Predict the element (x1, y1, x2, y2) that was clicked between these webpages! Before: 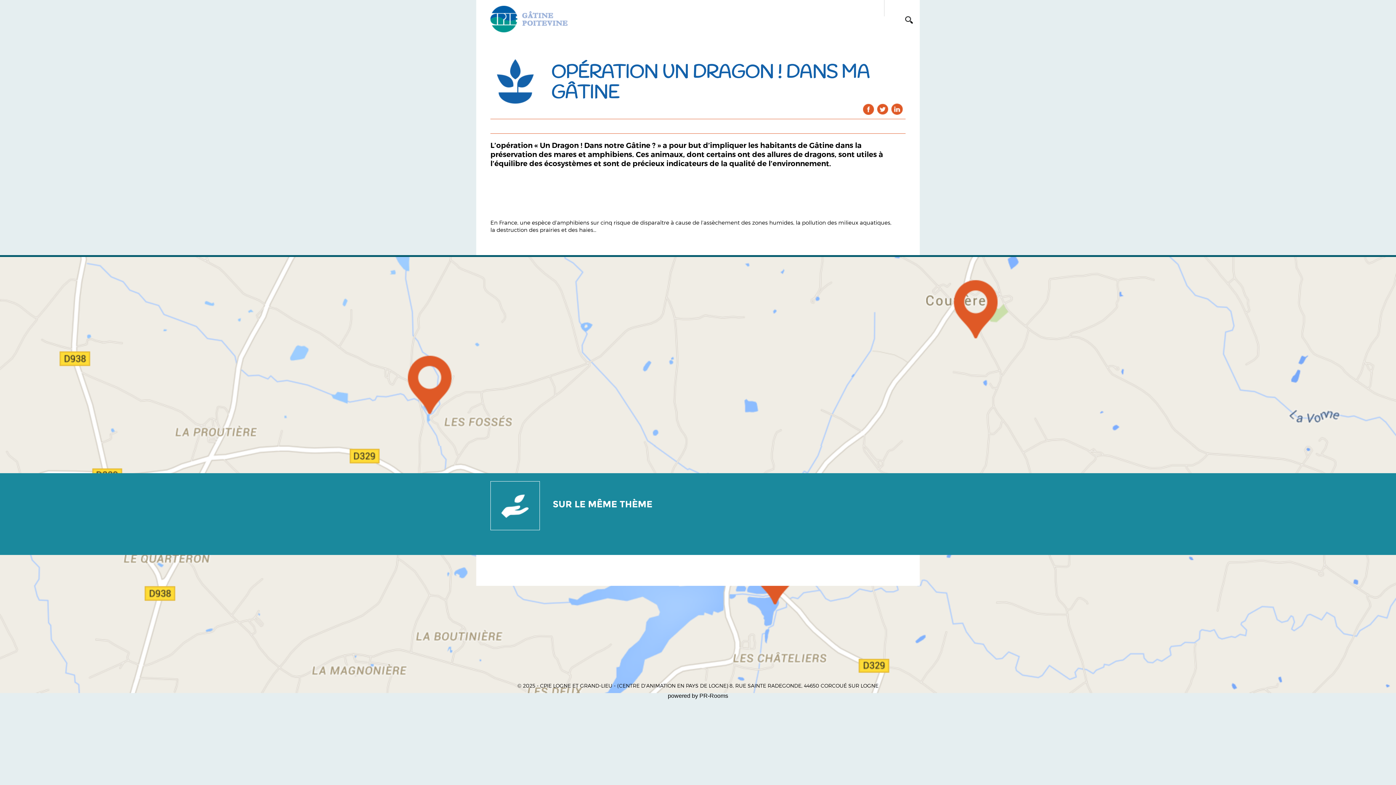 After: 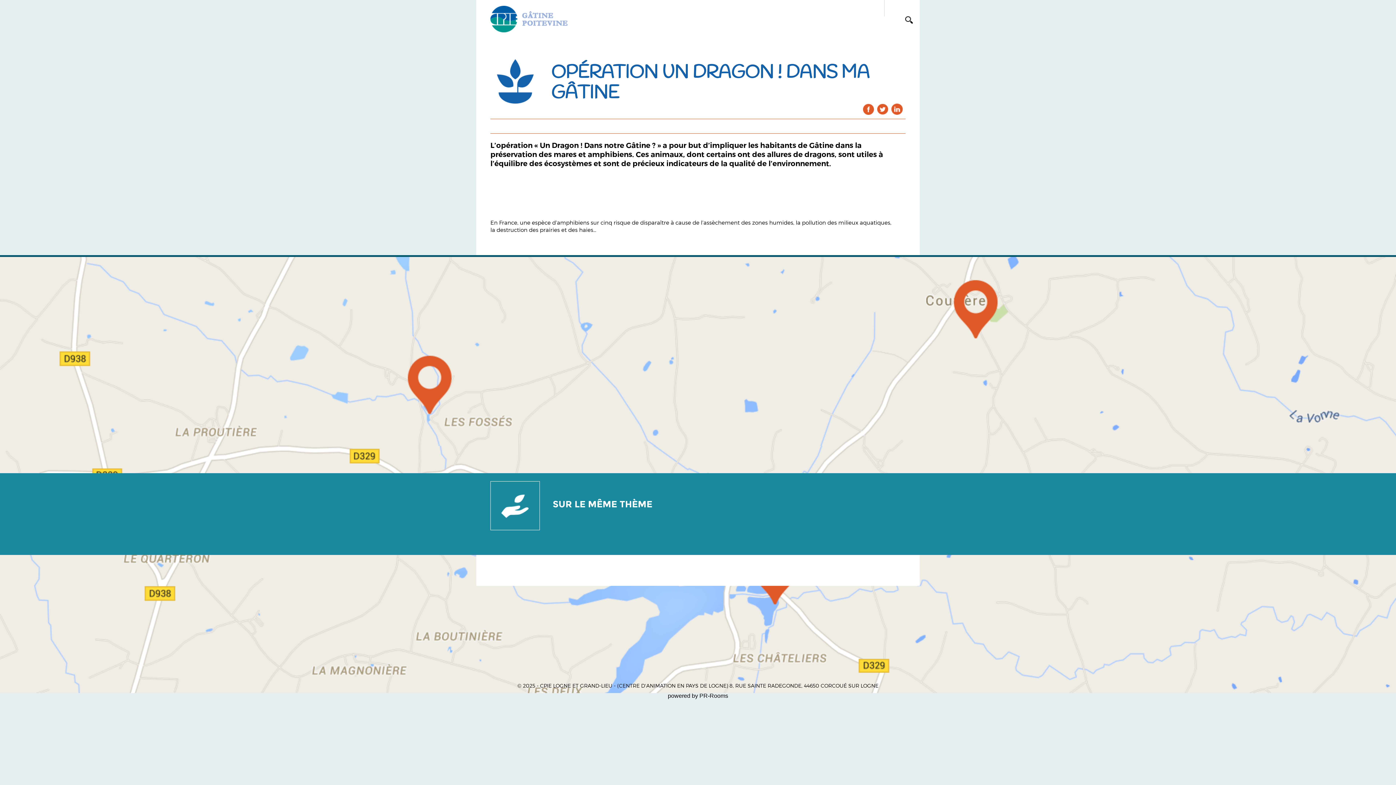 Action: bbox: (891, 103, 902, 114)